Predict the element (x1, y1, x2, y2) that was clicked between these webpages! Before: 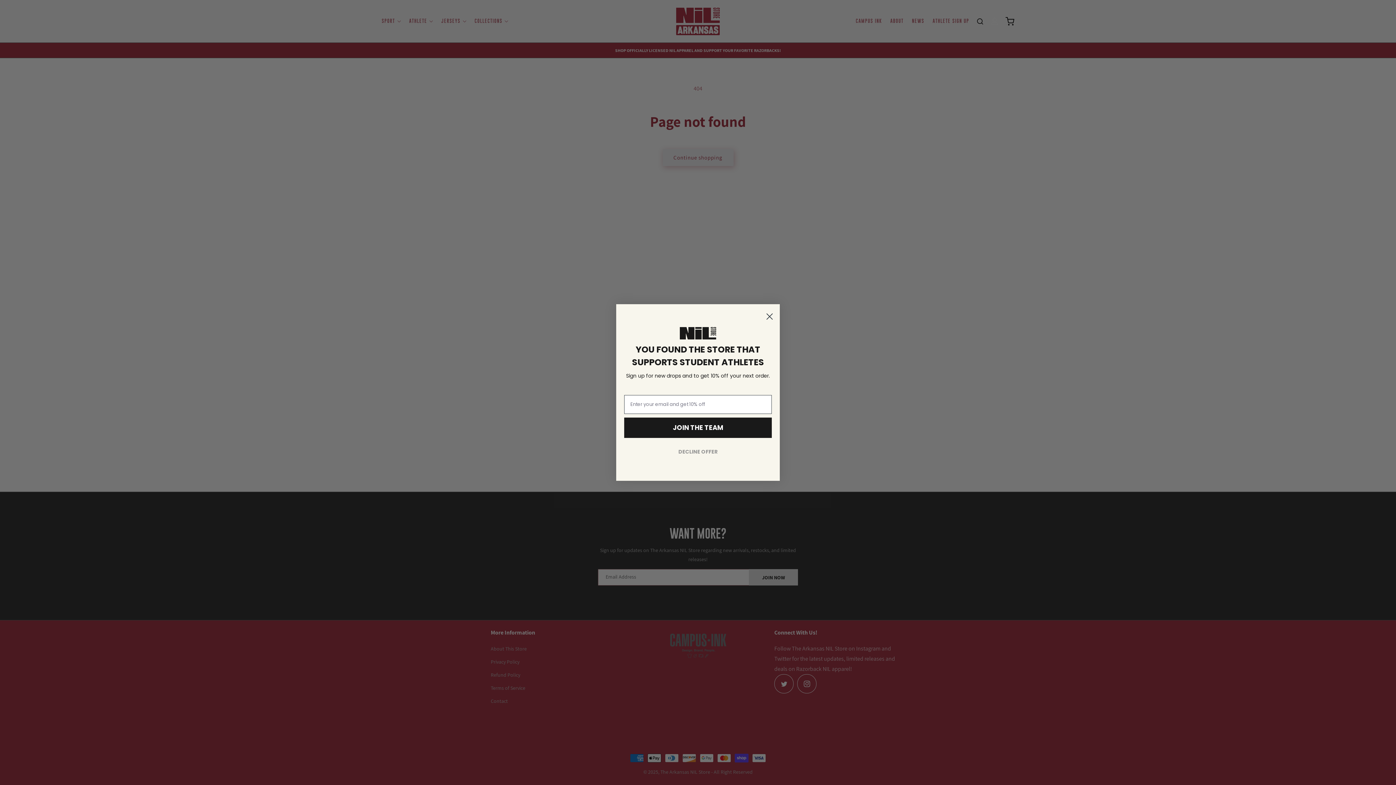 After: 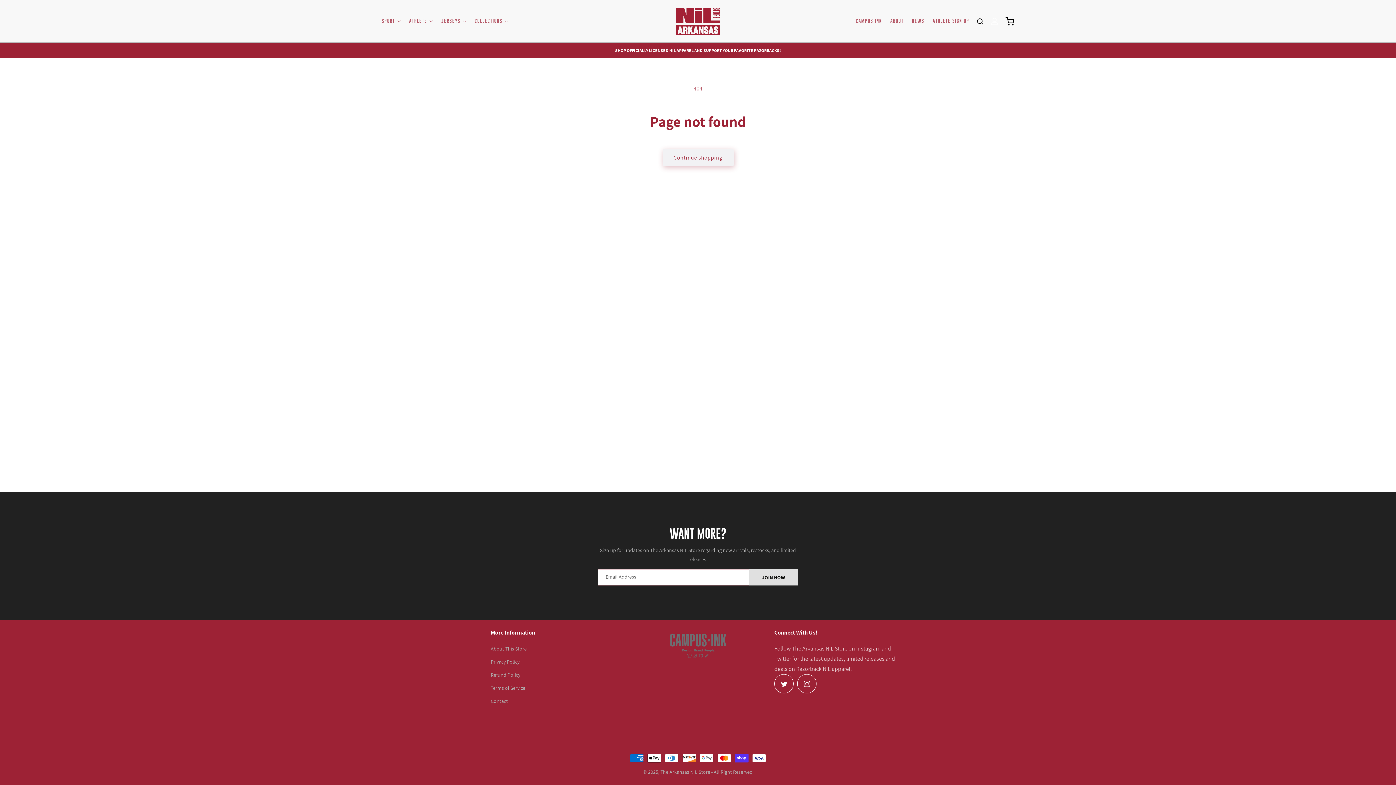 Action: bbox: (762, 309, 776, 323) label: Close dialog